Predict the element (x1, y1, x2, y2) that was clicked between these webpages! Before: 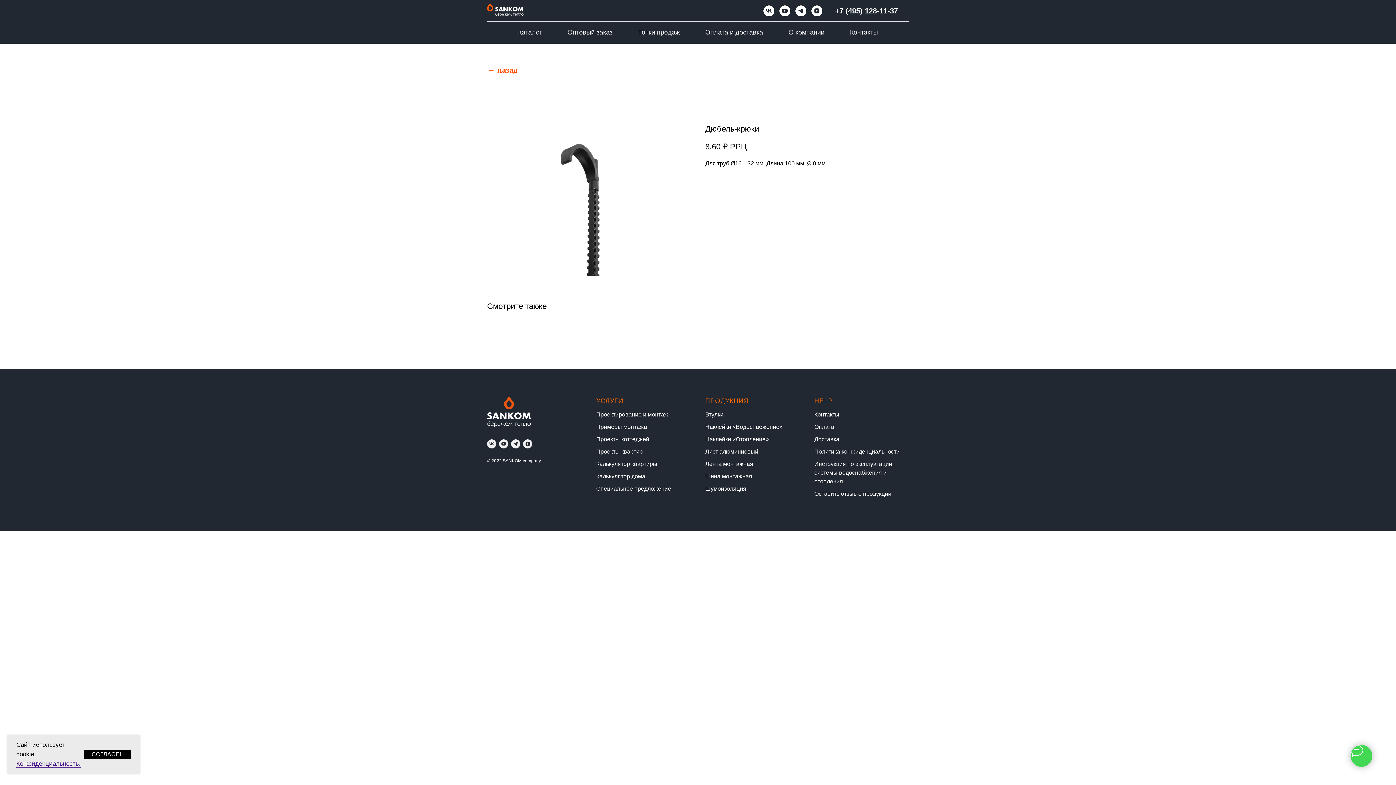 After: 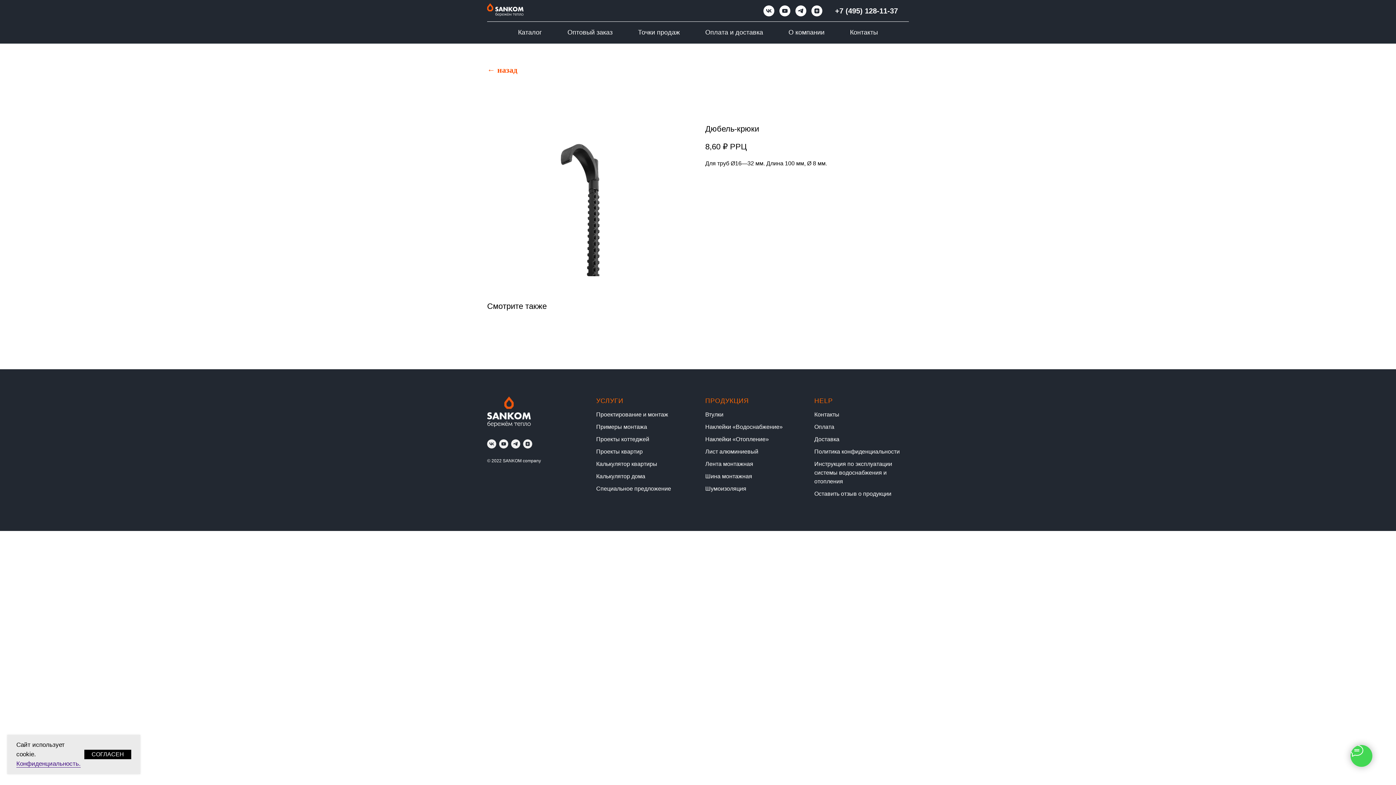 Action: label: Проекты квартир bbox: (596, 448, 642, 455)